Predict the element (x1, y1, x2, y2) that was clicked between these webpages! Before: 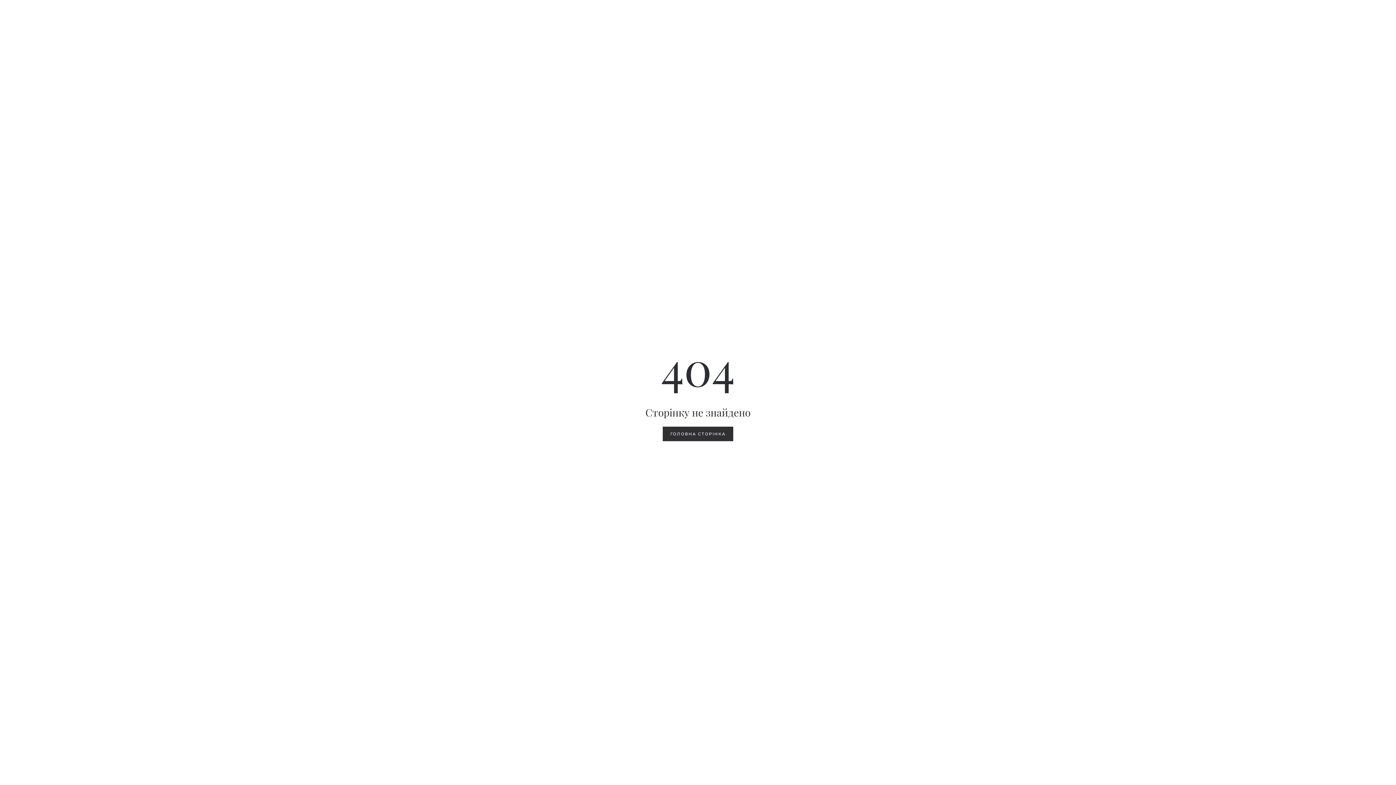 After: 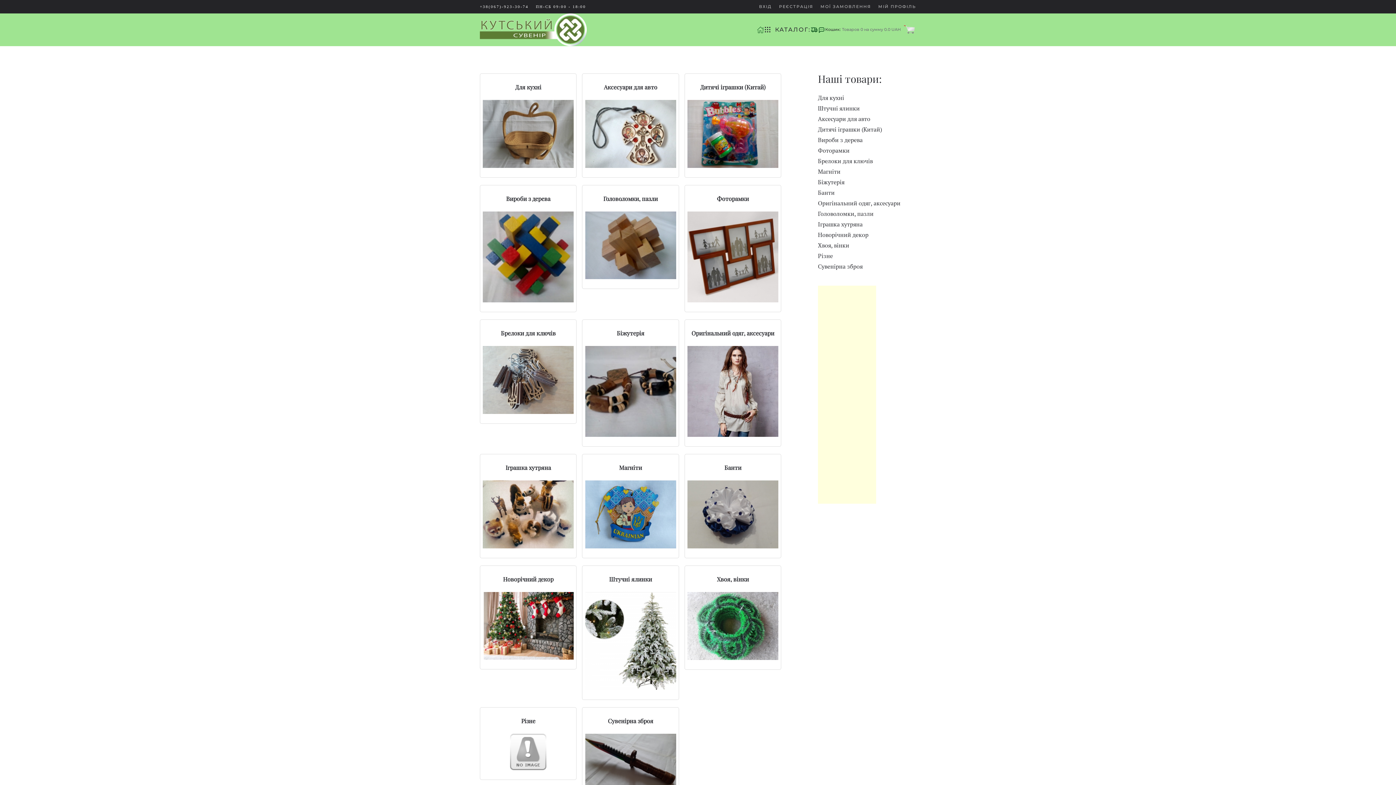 Action: bbox: (662, 426, 733, 441) label: ГОЛОВНА СТОРІНКА